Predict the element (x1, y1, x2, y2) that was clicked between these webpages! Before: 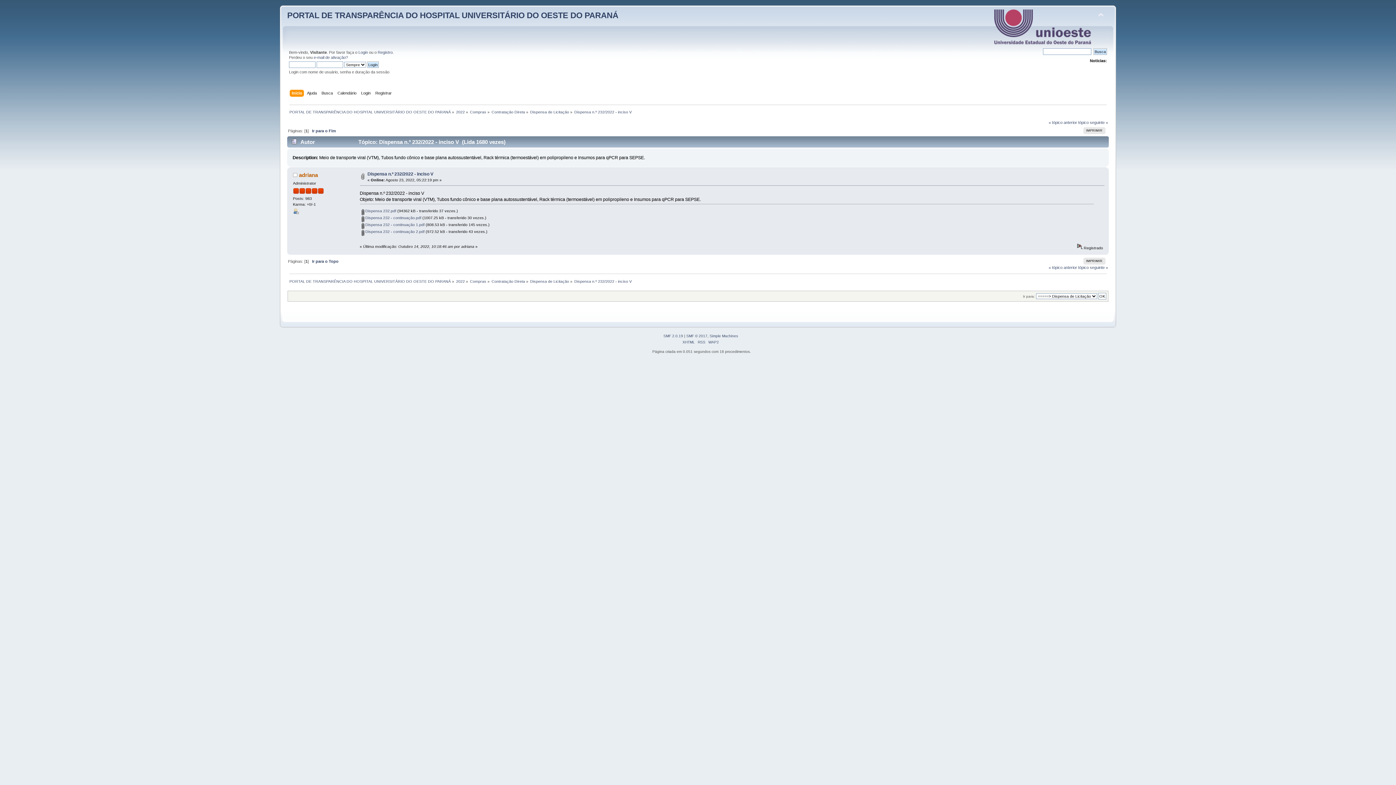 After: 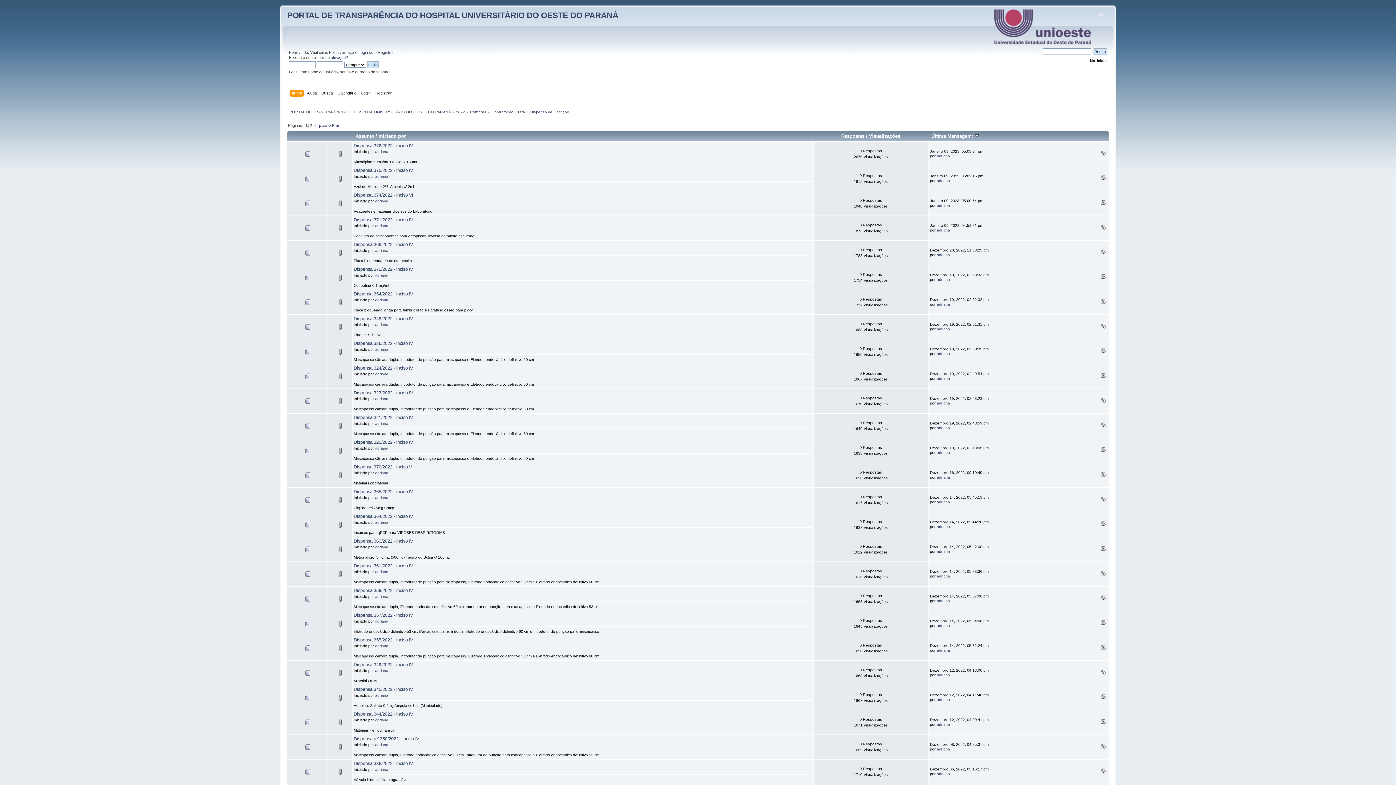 Action: label: Dispensa de Licitação bbox: (530, 109, 569, 114)